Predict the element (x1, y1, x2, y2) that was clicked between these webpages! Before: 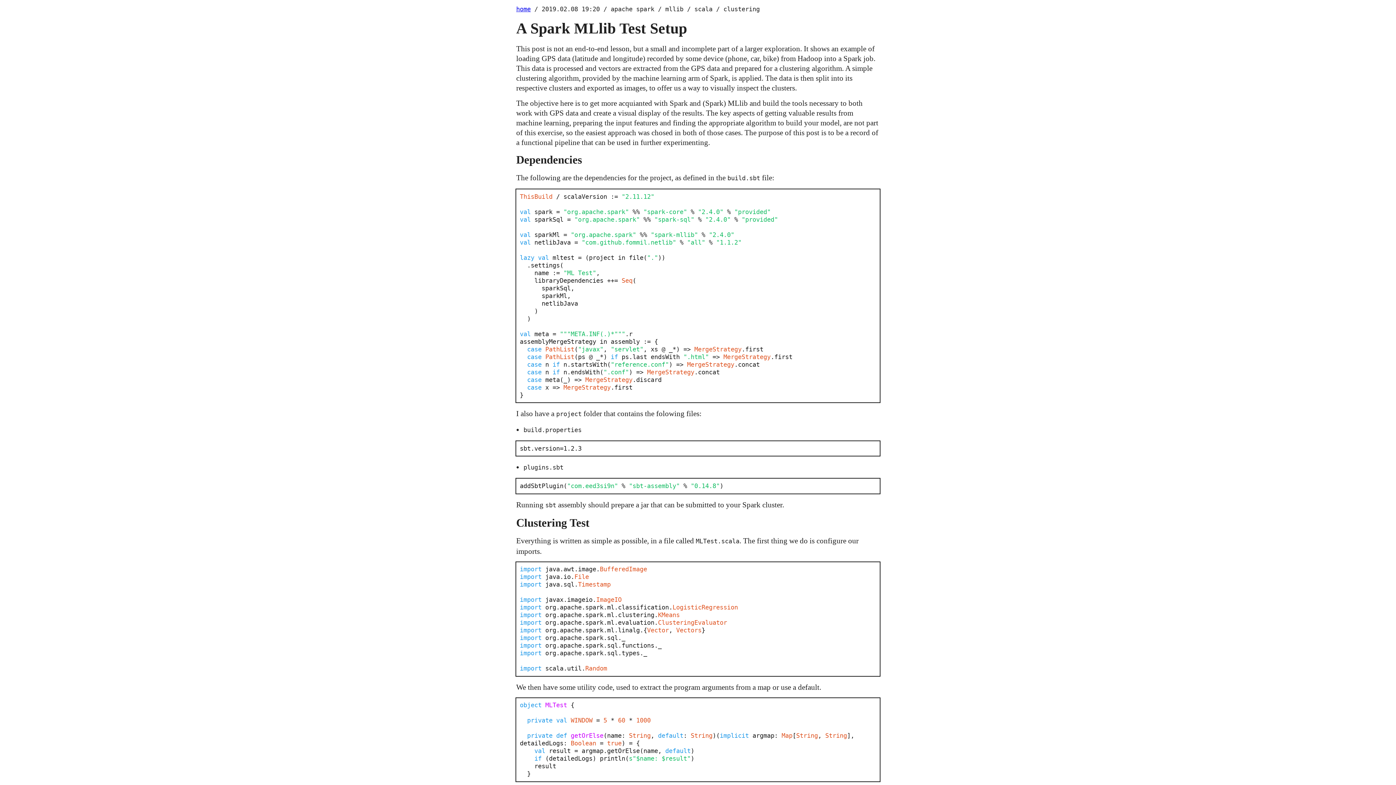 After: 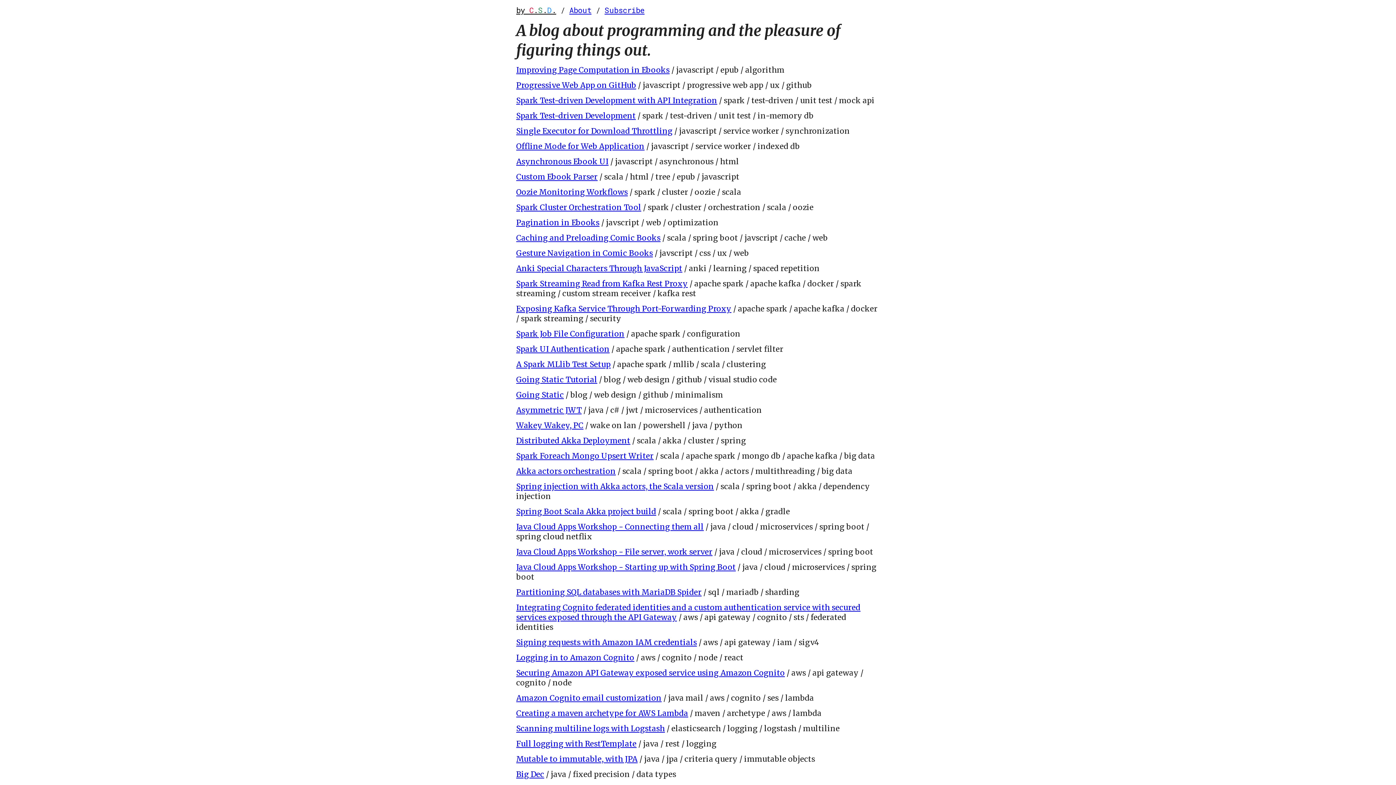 Action: bbox: (516, 5, 530, 12) label: home